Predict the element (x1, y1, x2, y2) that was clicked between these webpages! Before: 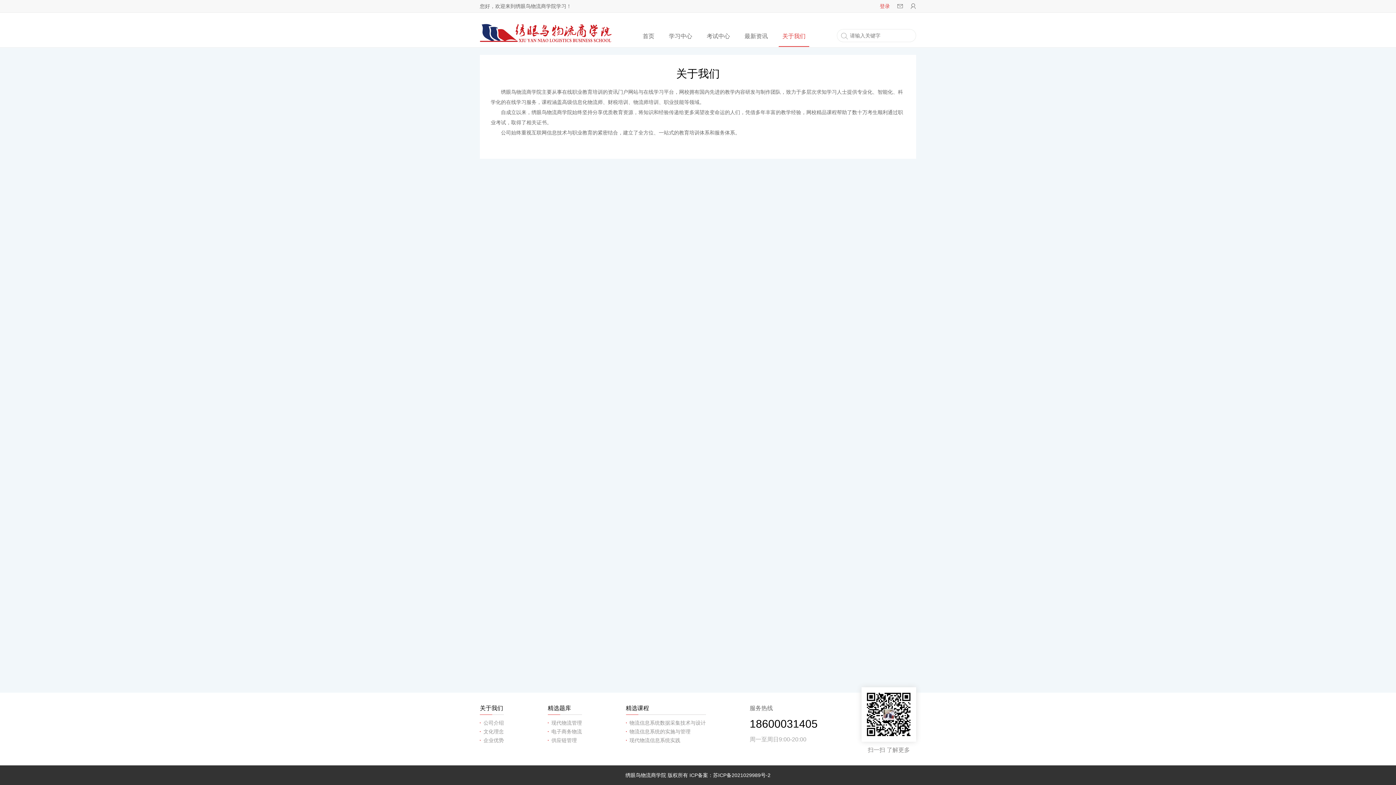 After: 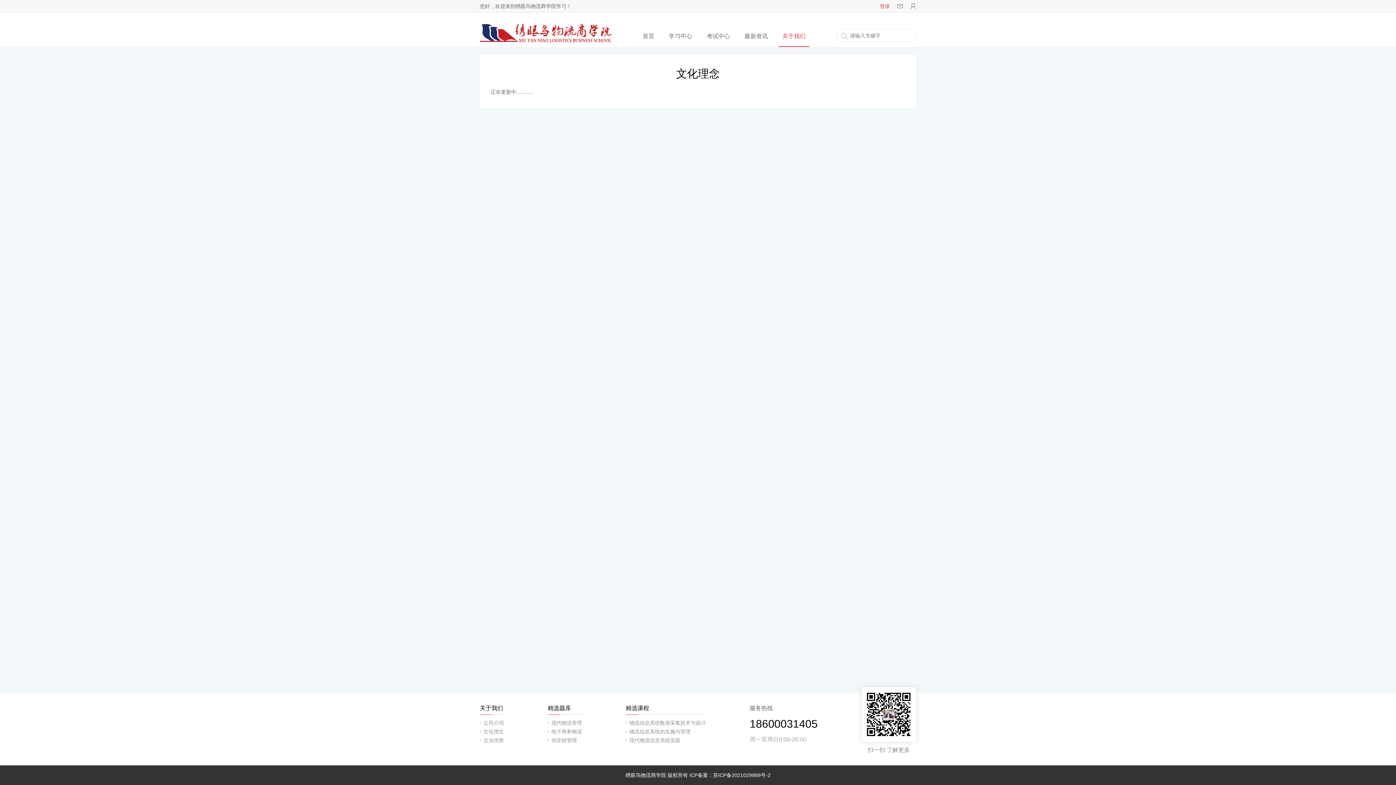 Action: label: 文化理念 bbox: (480, 729, 504, 734)